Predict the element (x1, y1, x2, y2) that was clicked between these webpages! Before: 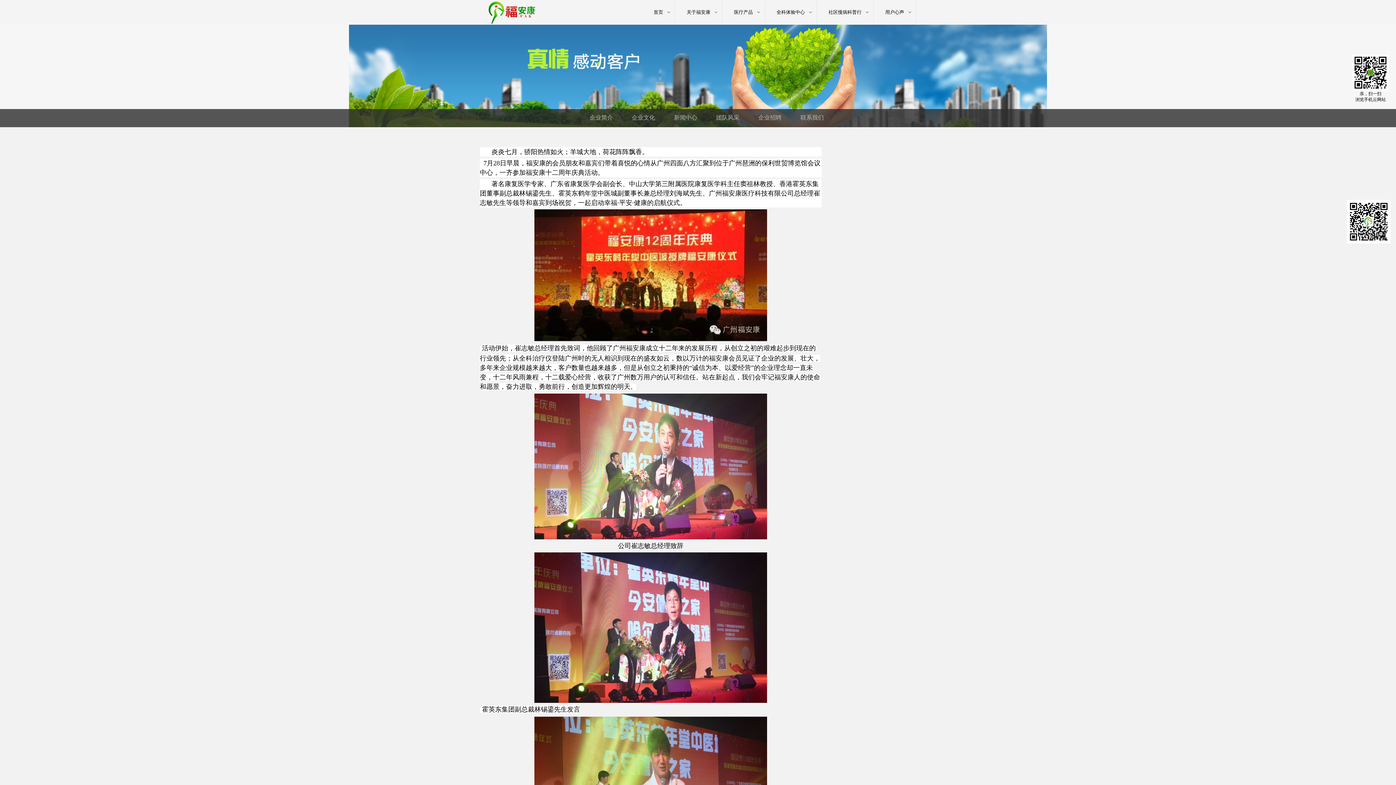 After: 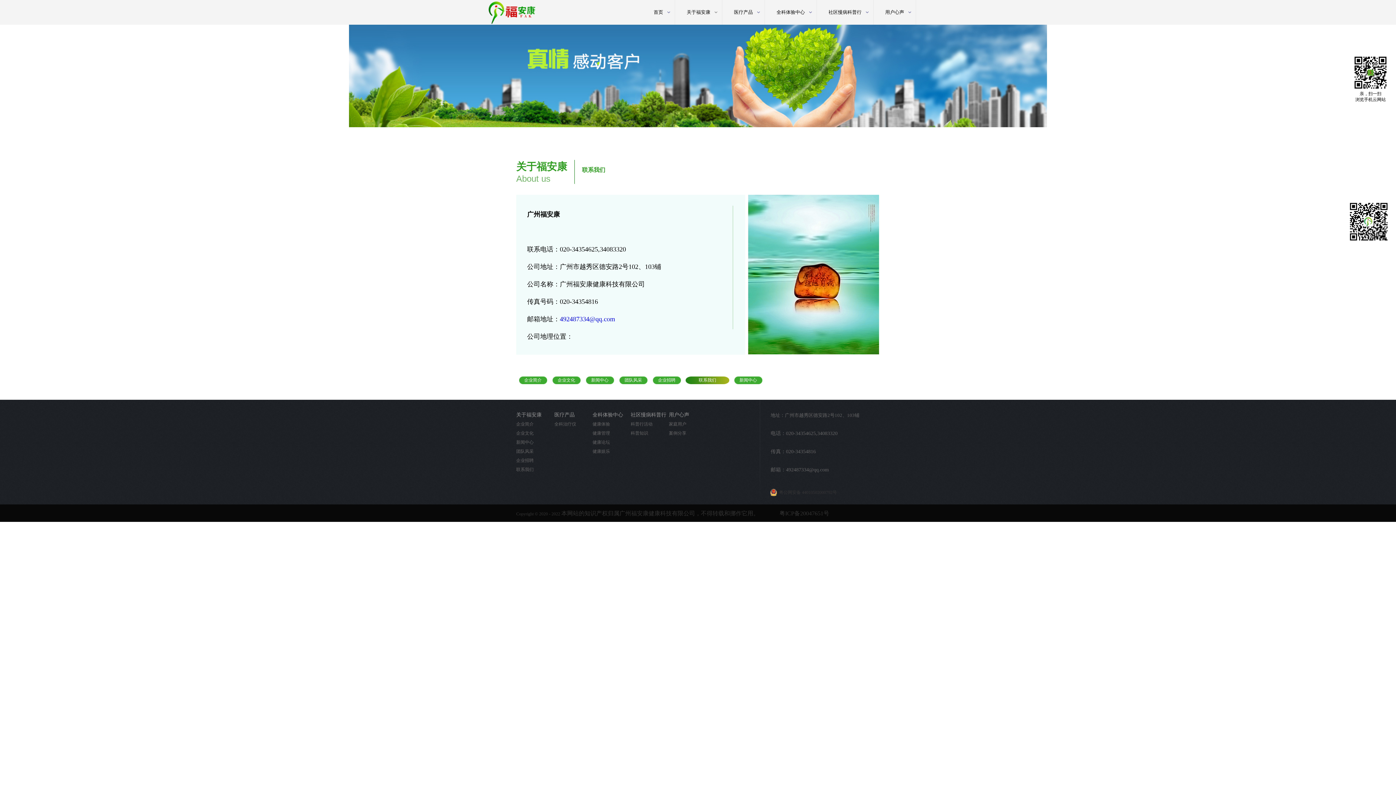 Action: bbox: (800, 114, 824, 120) label: 联系我们